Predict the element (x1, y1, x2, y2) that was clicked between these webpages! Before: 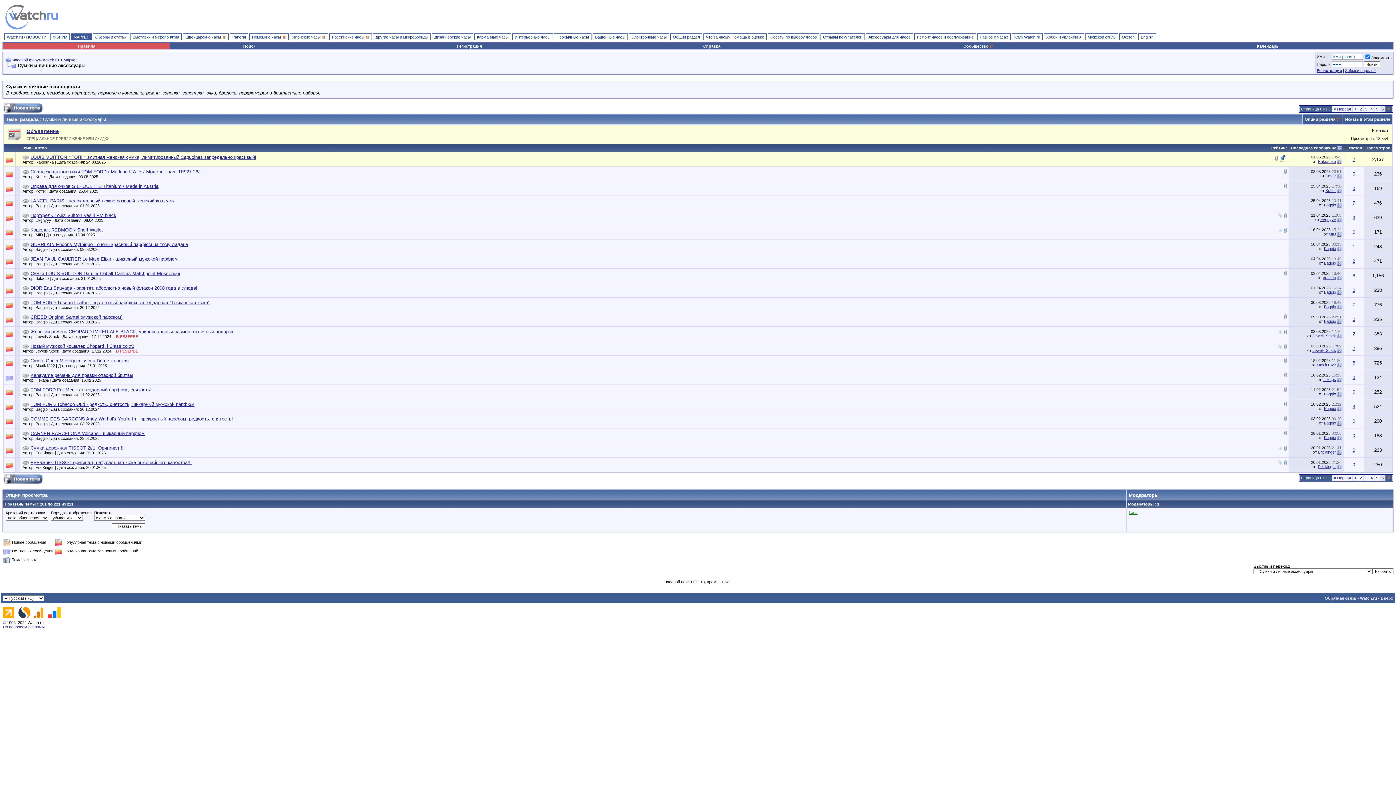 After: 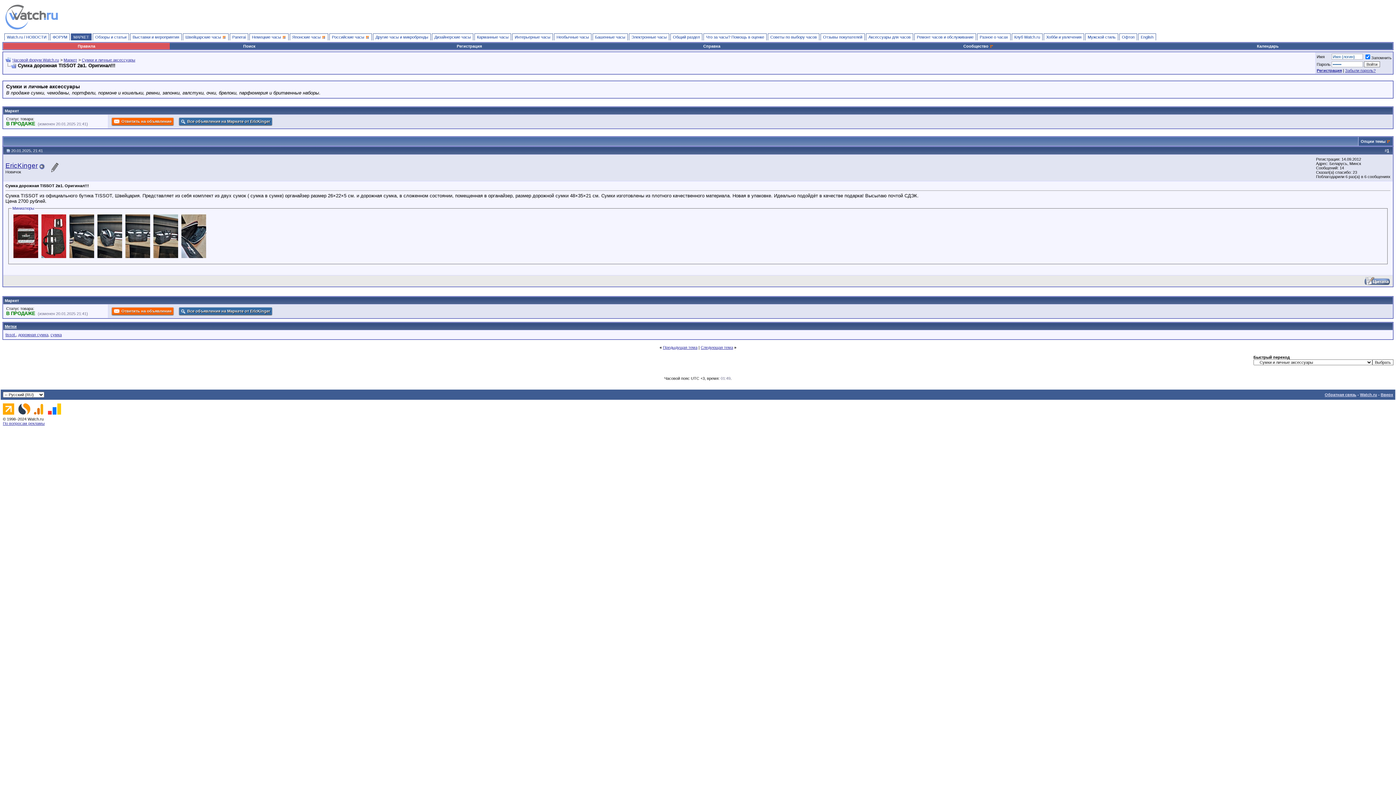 Action: bbox: (1337, 450, 1341, 454)